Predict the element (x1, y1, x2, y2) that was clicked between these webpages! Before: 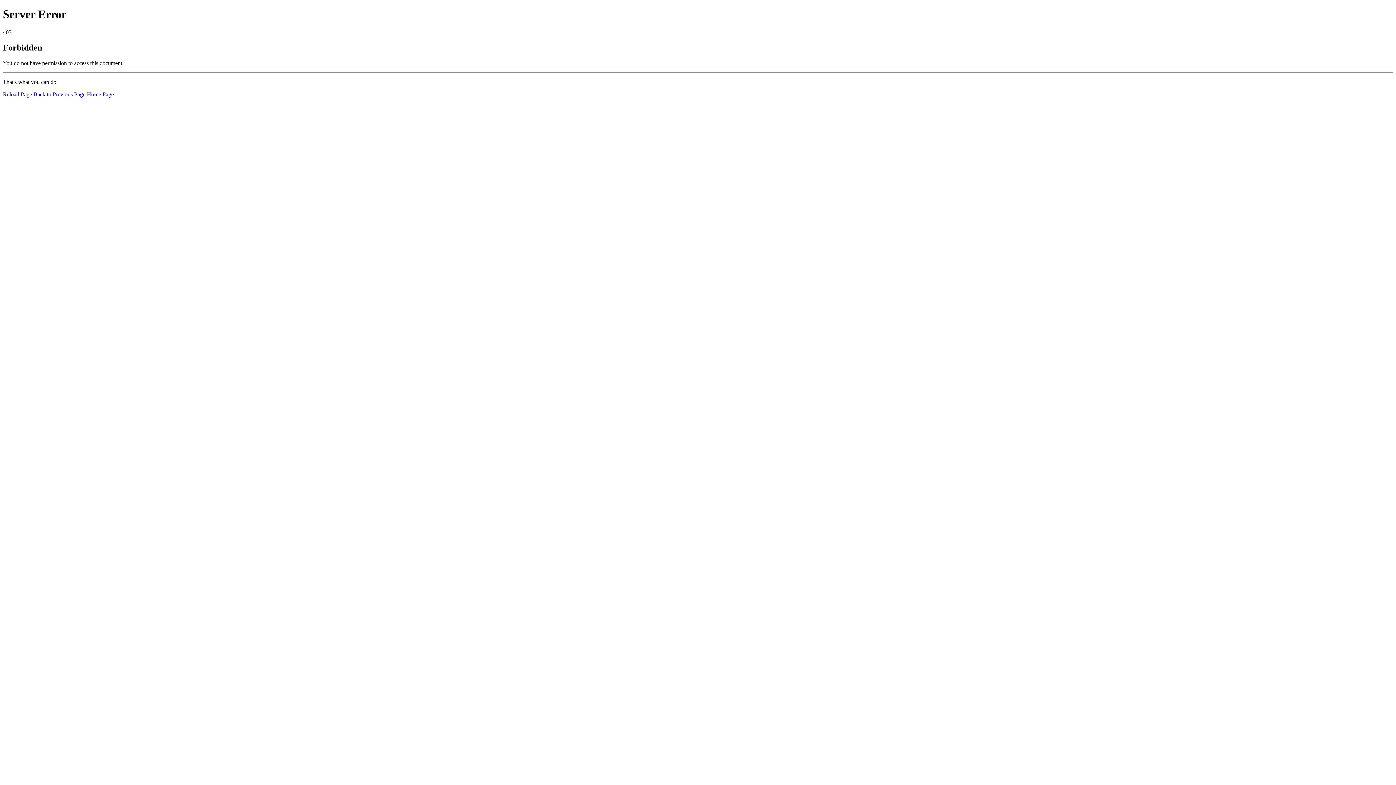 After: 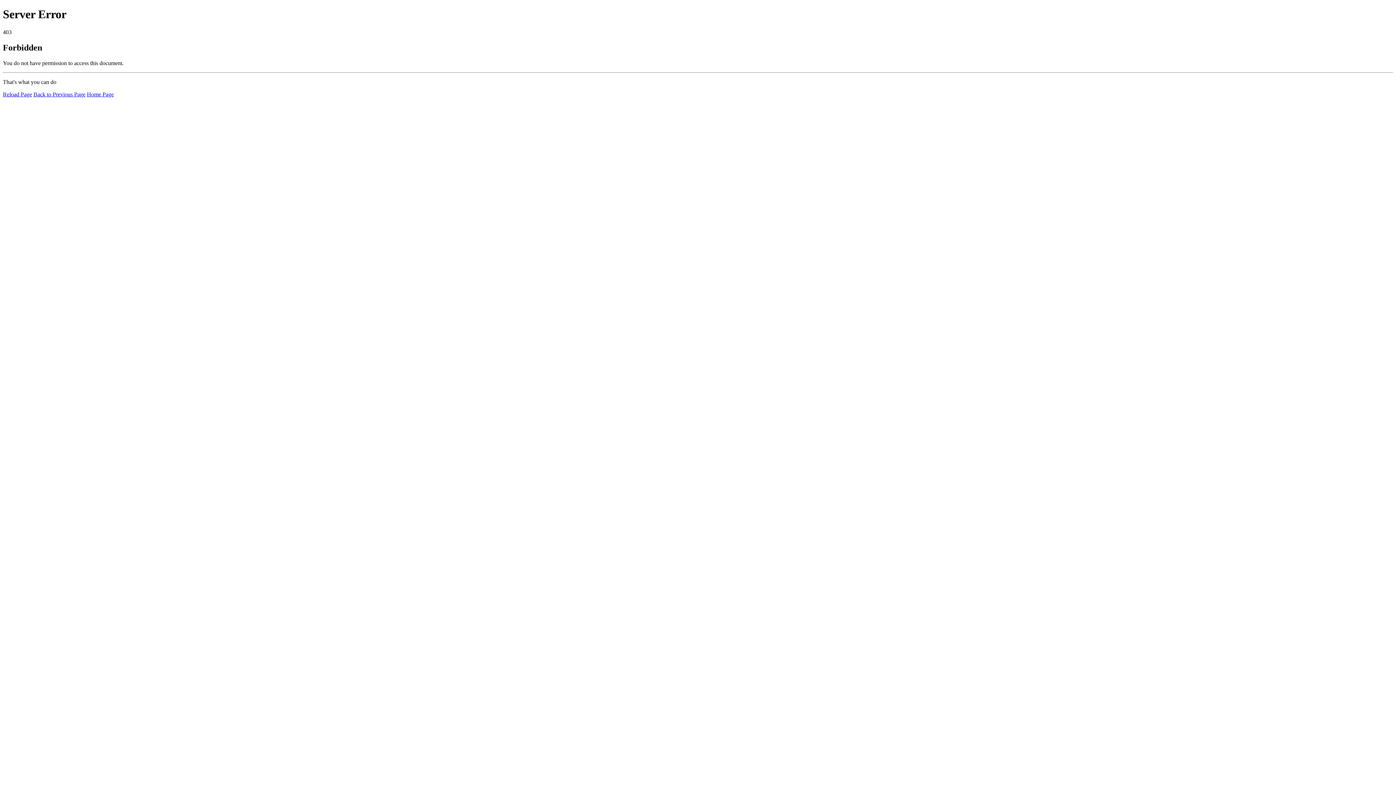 Action: bbox: (86, 91, 113, 97) label: Home Page